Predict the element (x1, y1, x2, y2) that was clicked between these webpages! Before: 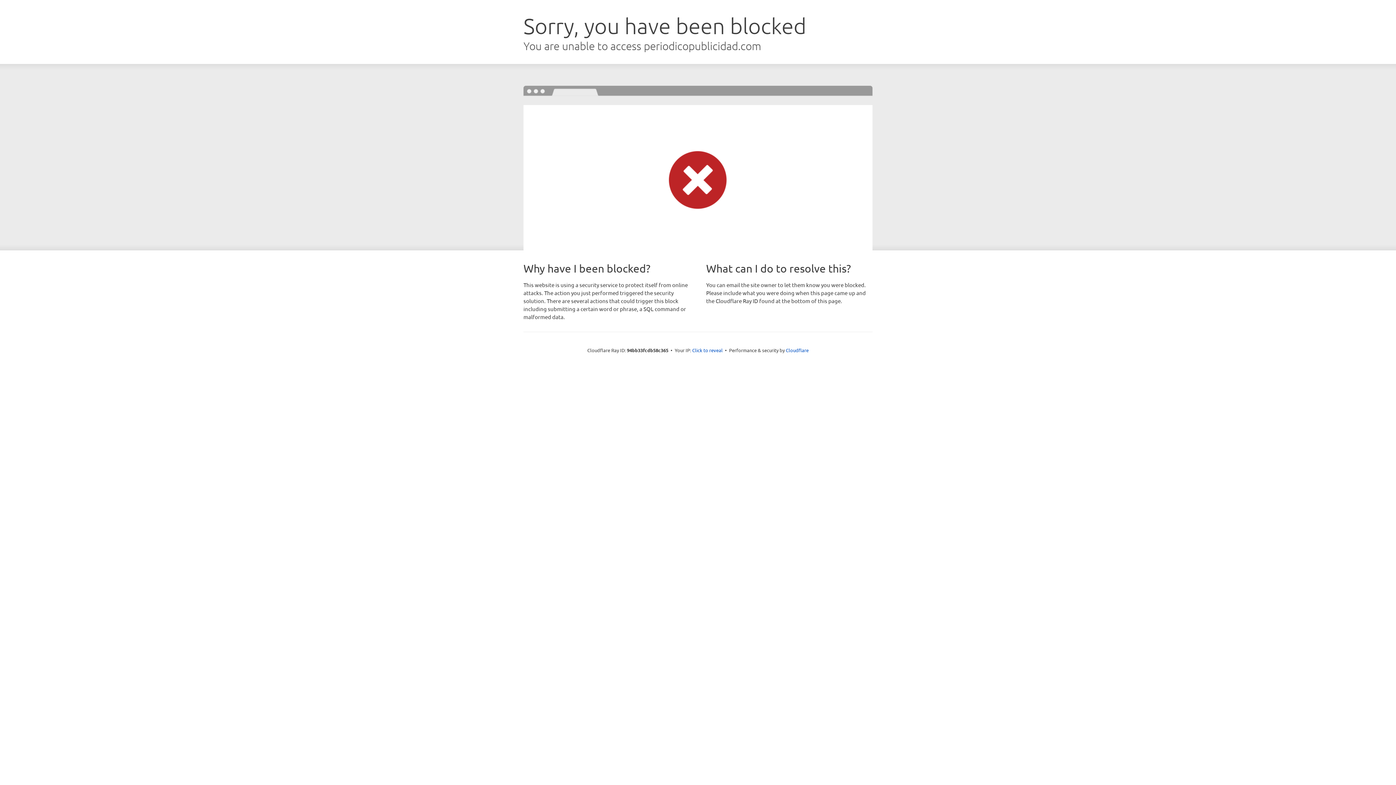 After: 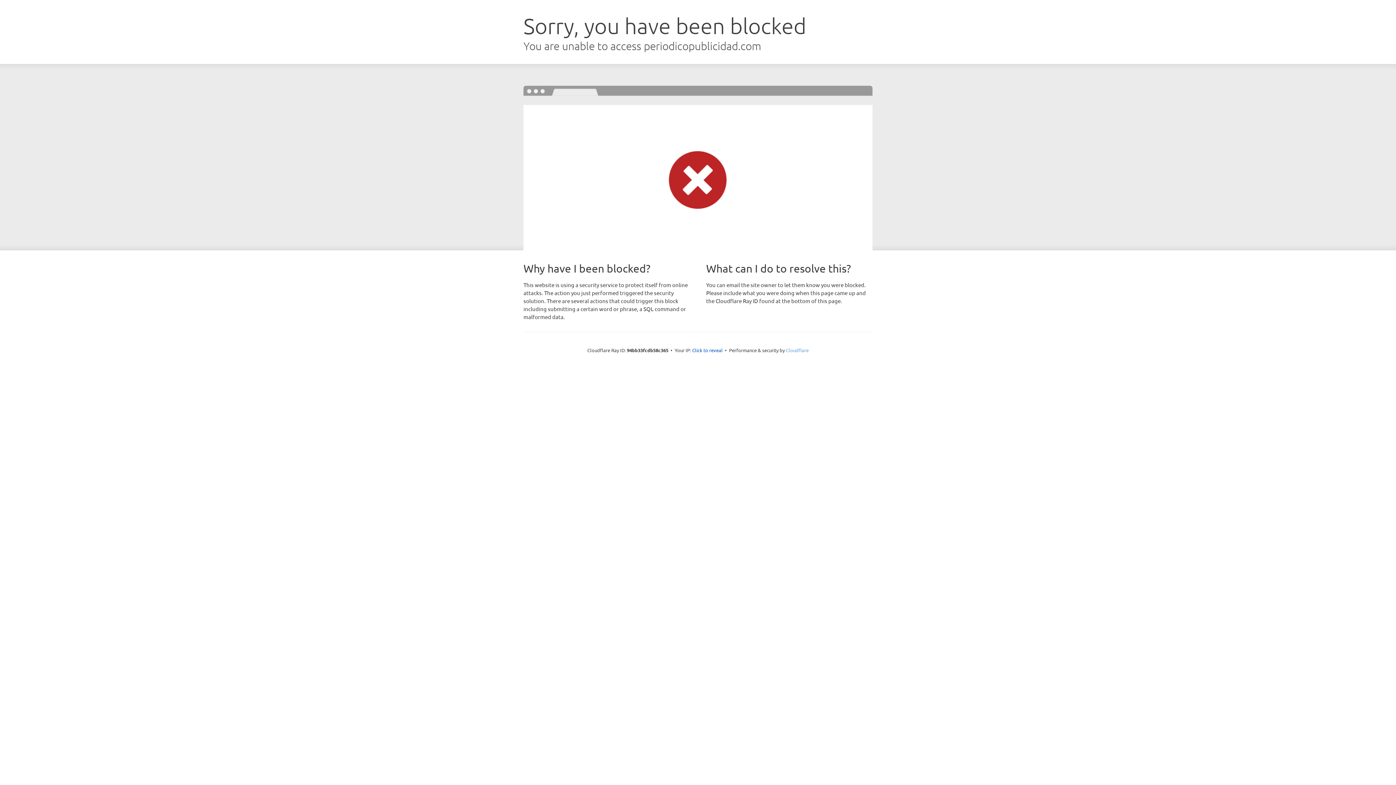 Action: label: Cloudflare bbox: (786, 347, 808, 353)